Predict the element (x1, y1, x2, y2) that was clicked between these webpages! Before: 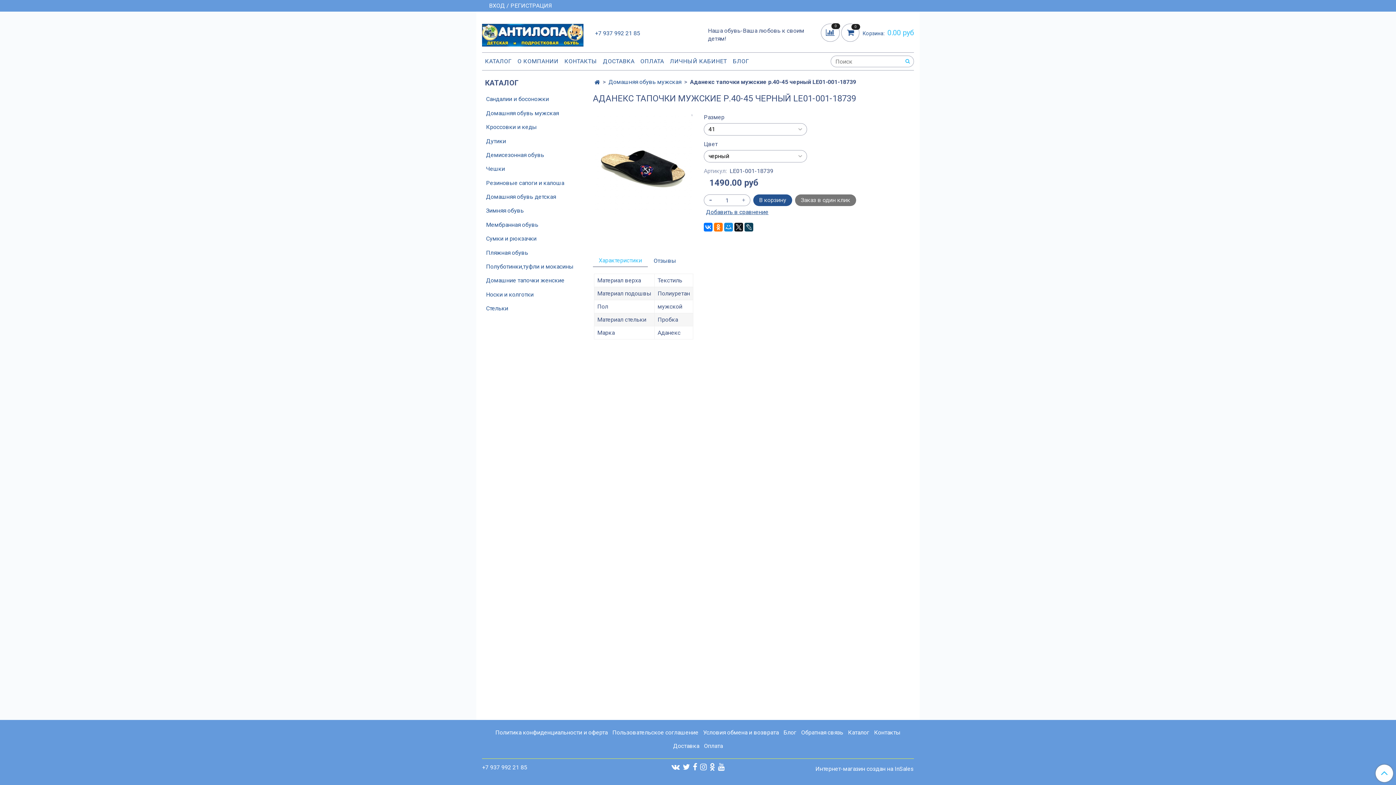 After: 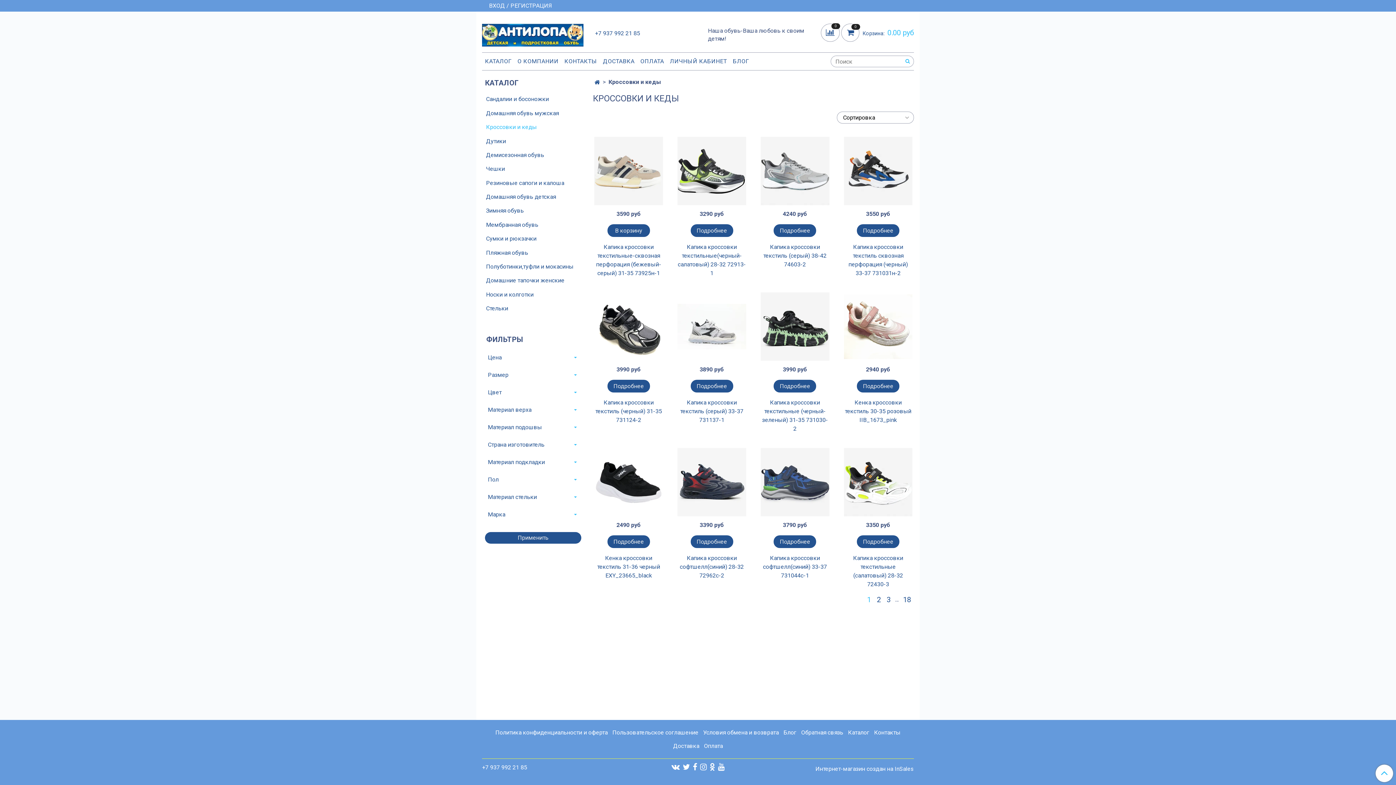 Action: label: Кроссовки и кеды bbox: (486, 121, 581, 132)